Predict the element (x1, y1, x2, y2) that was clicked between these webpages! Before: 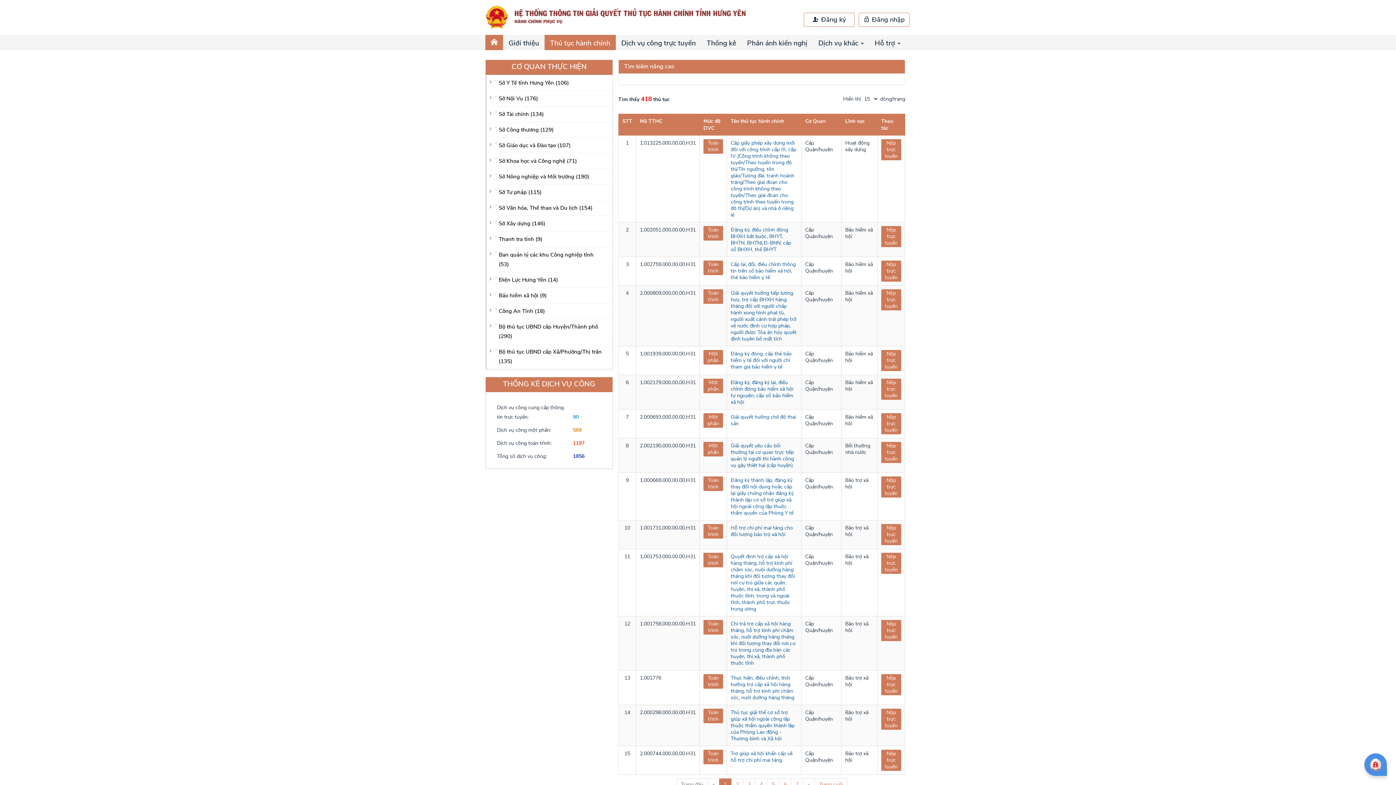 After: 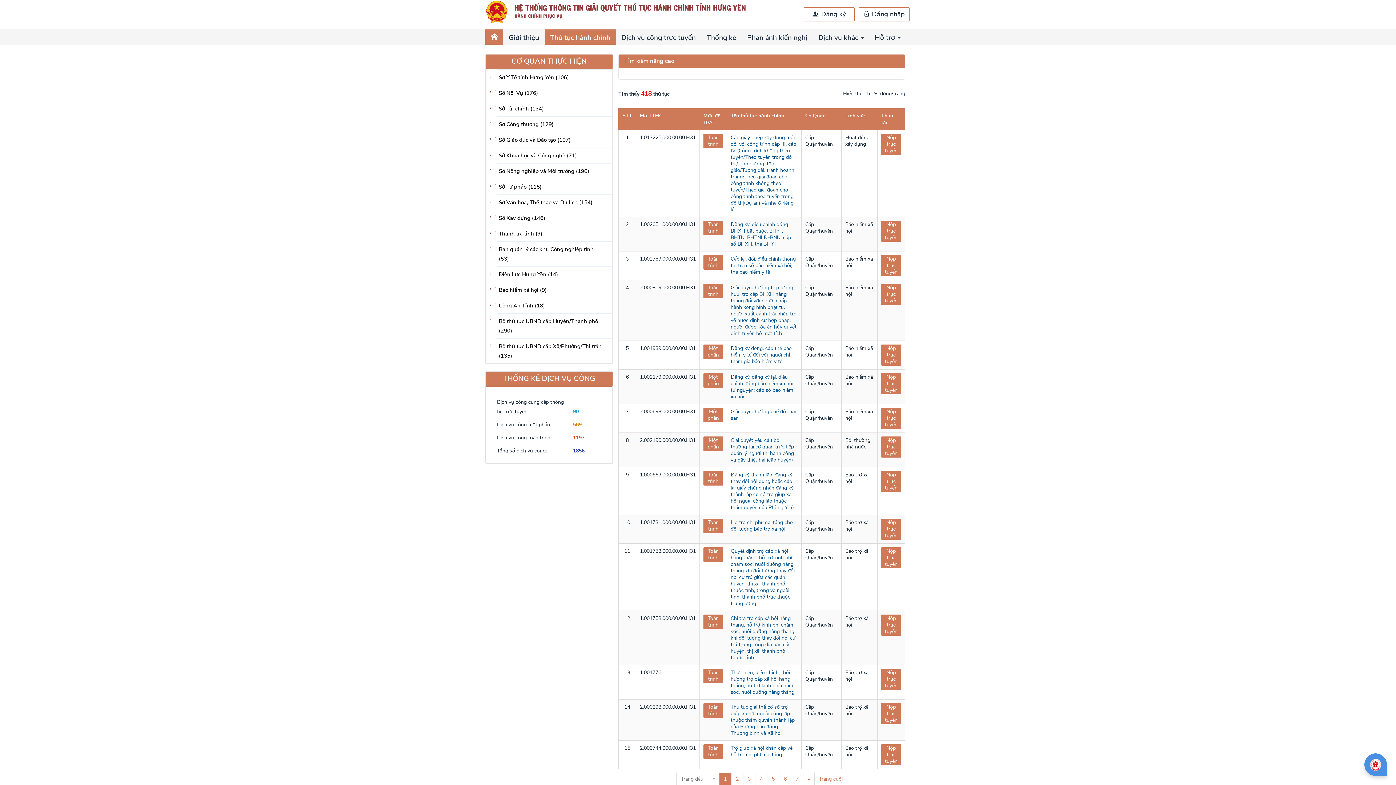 Action: bbox: (708, 778, 719, 791) label: Previous